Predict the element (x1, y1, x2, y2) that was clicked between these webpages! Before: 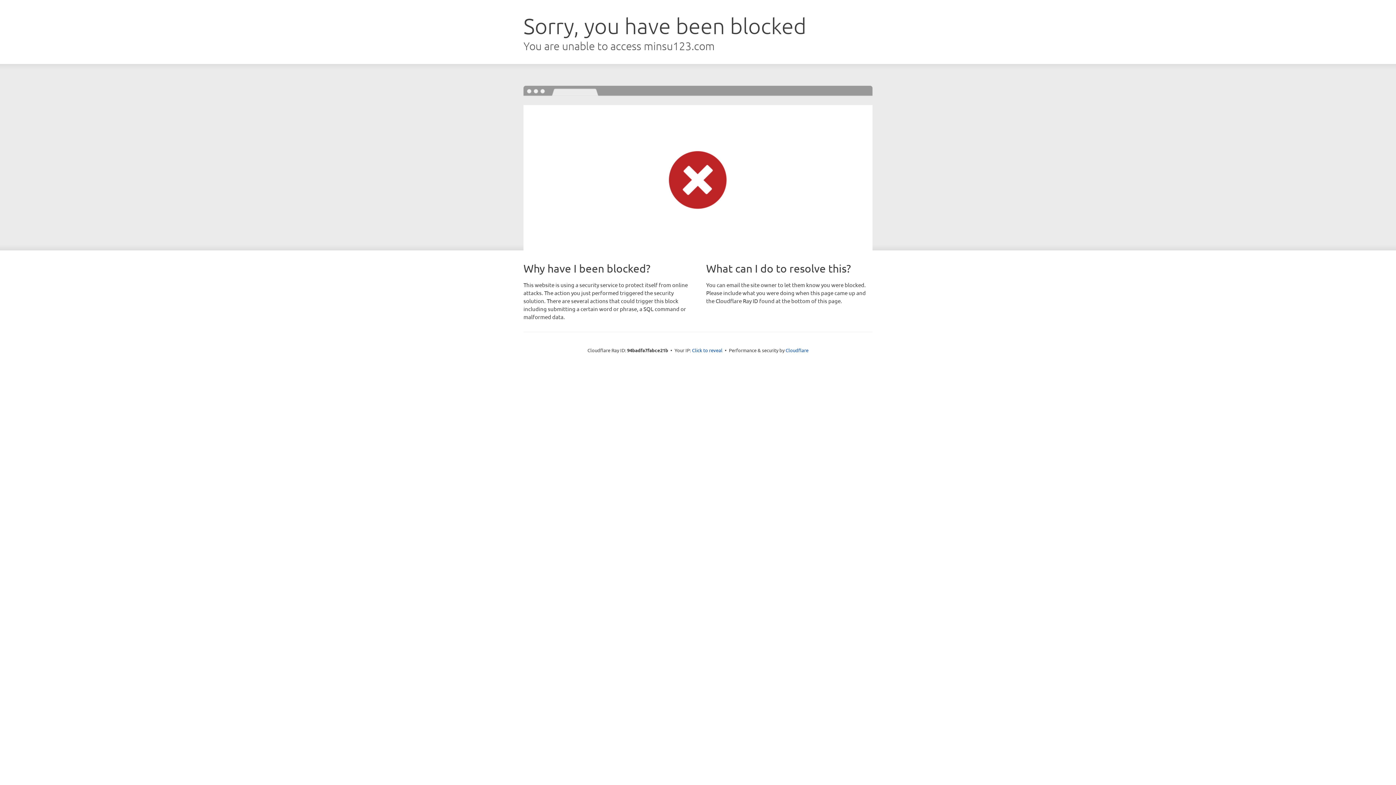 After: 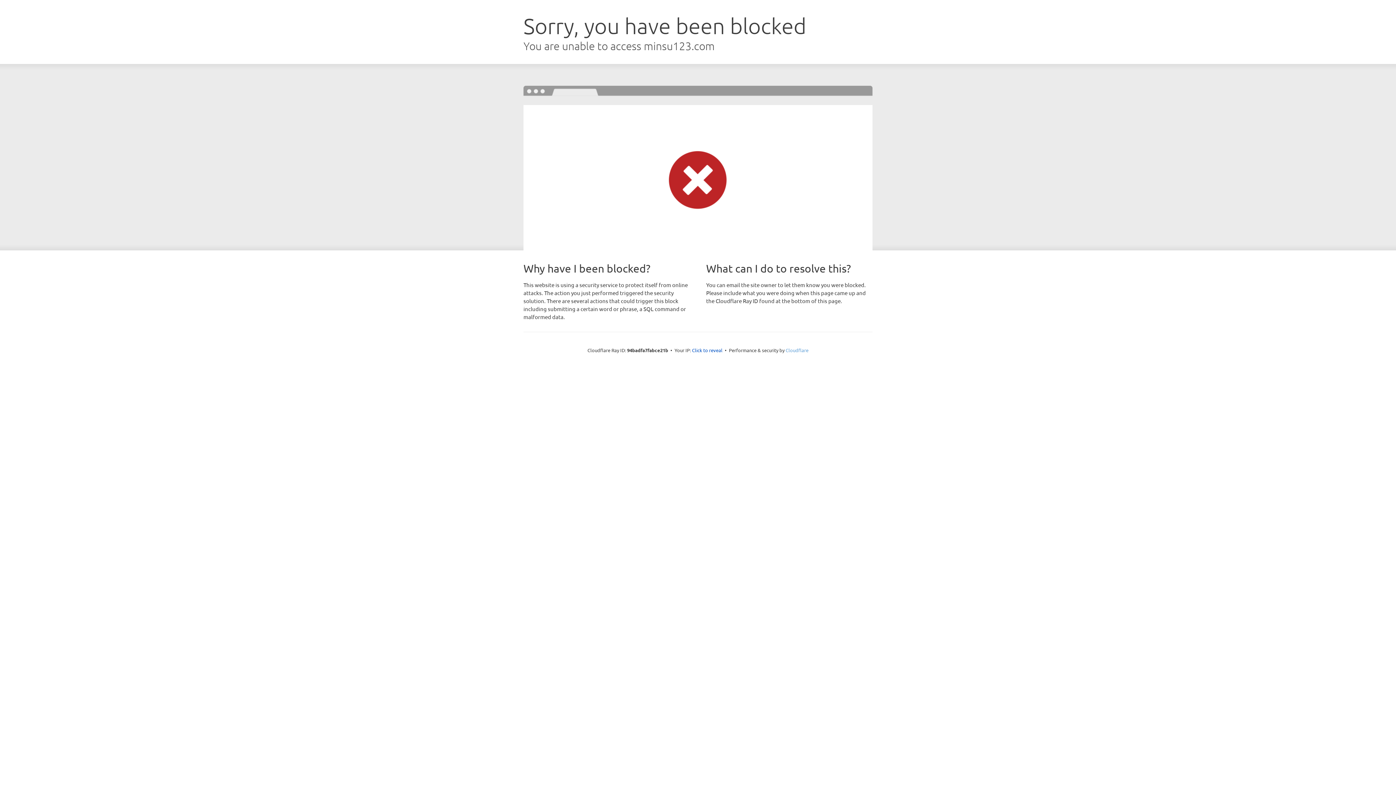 Action: bbox: (785, 347, 808, 353) label: Cloudflare